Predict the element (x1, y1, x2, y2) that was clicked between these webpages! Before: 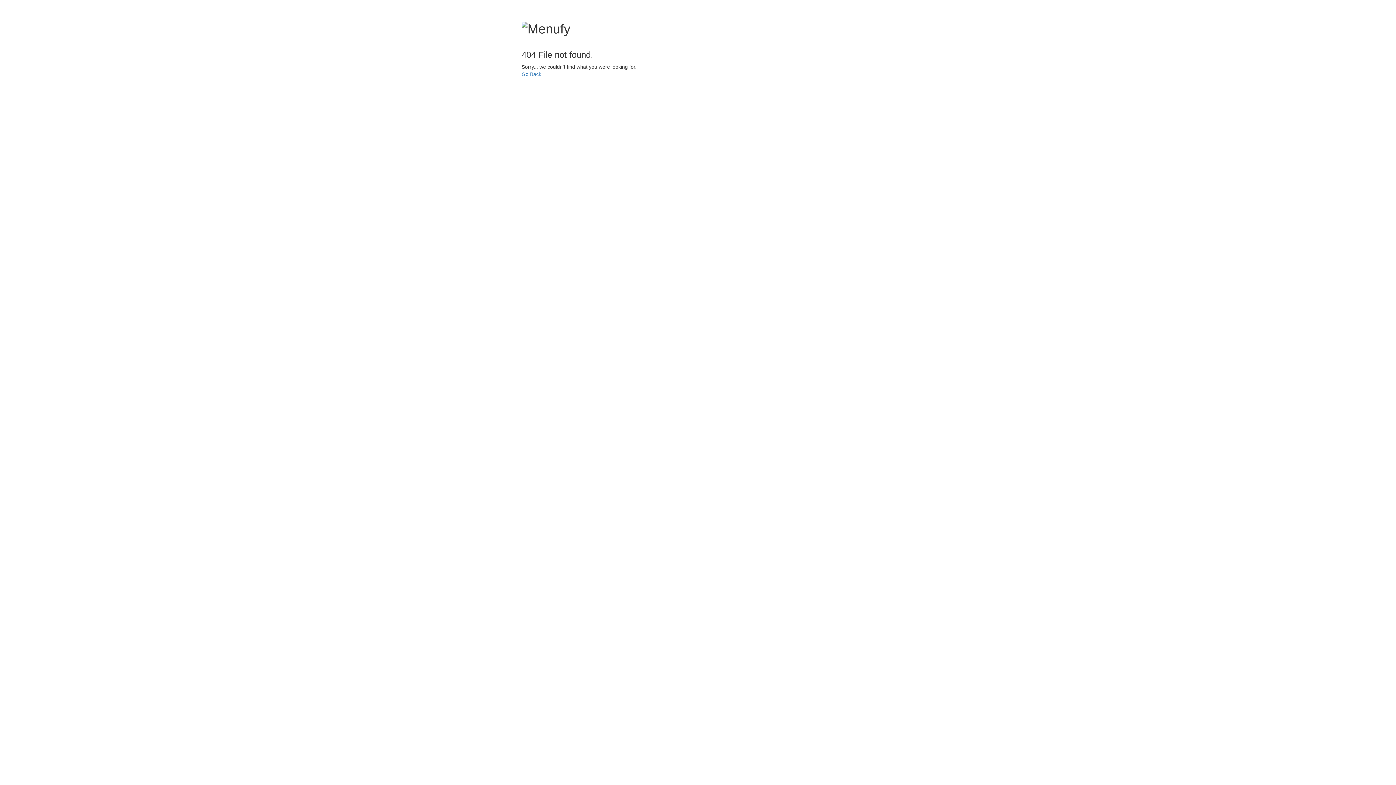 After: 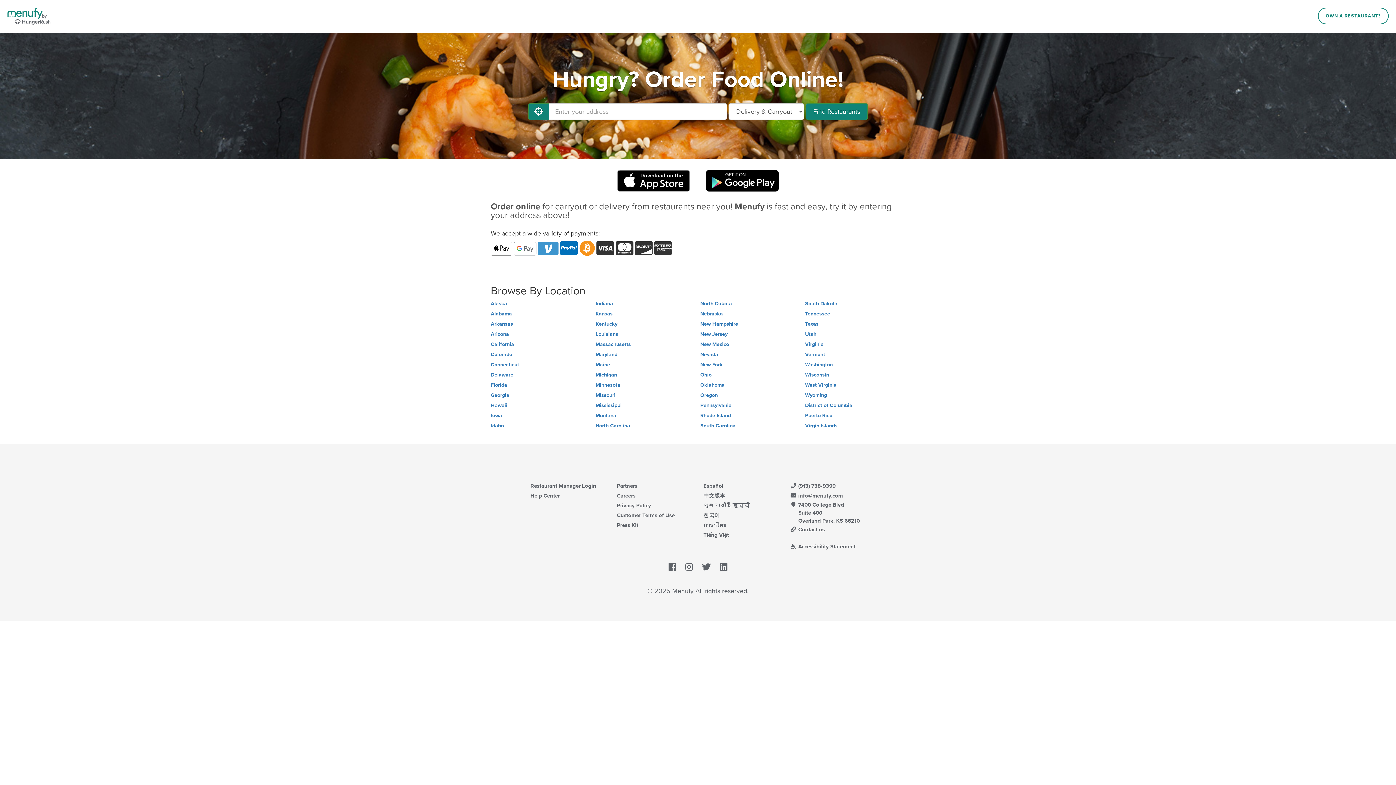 Action: label: Go Back bbox: (521, 71, 541, 77)